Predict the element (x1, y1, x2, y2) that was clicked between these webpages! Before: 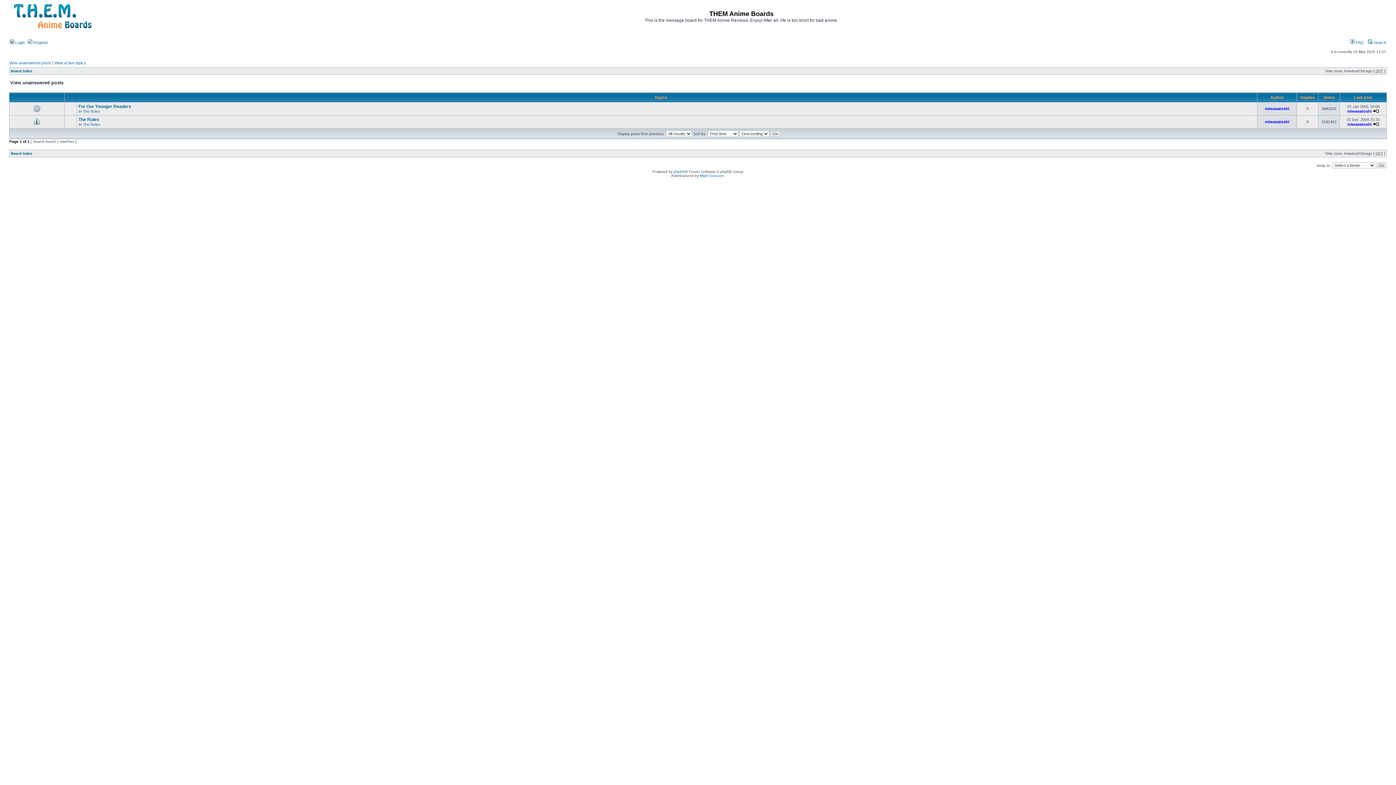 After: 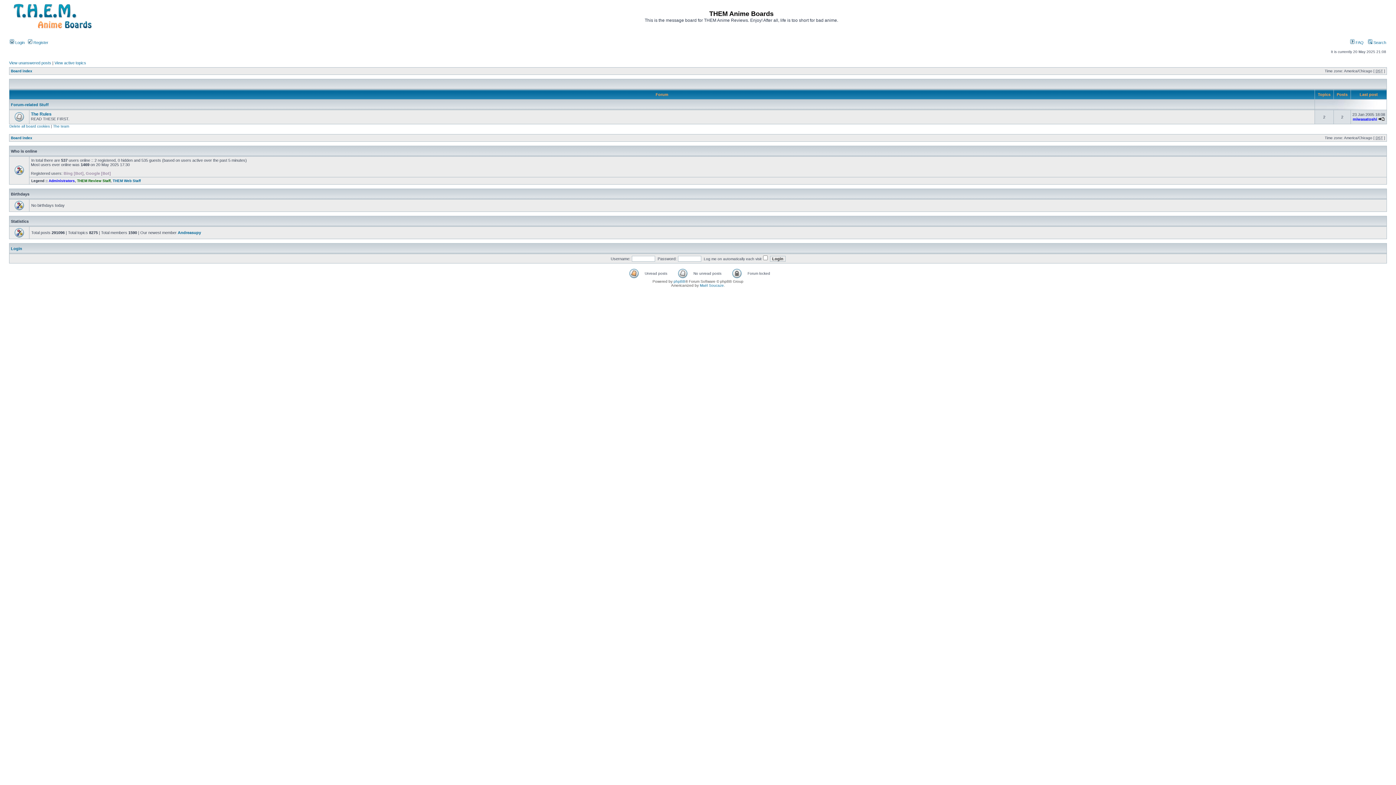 Action: label: Board index bbox: (10, 69, 32, 73)